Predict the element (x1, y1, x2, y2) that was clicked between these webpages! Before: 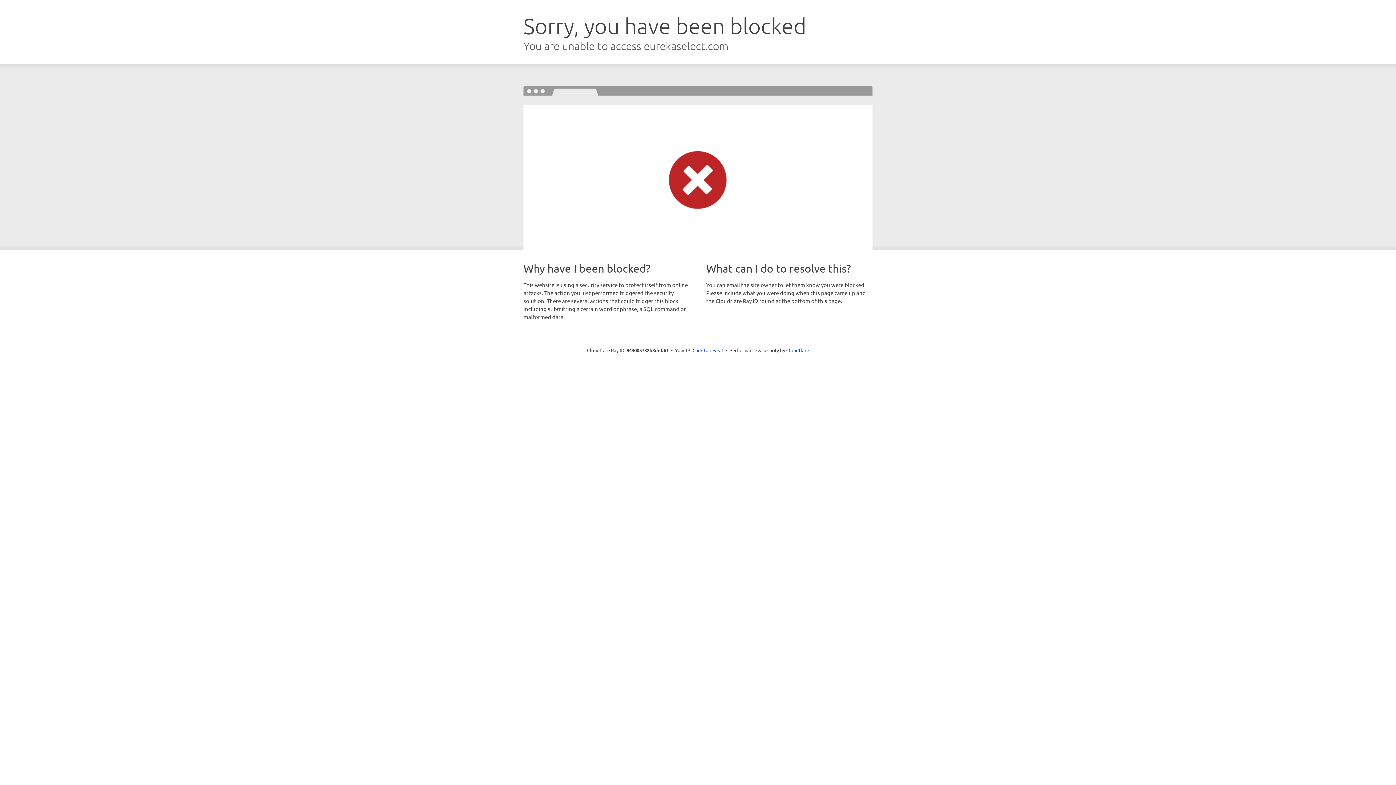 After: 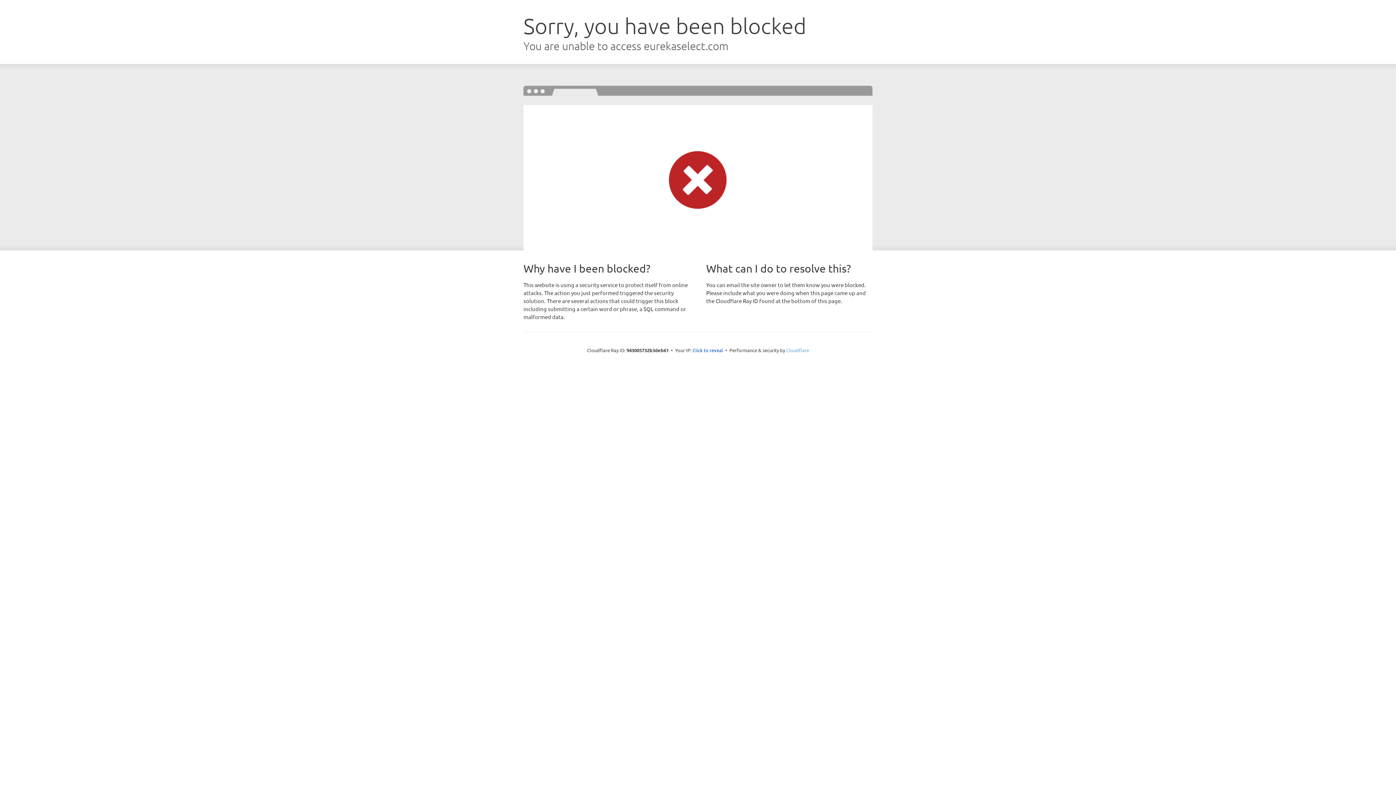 Action: bbox: (786, 347, 809, 353) label: Cloudflare